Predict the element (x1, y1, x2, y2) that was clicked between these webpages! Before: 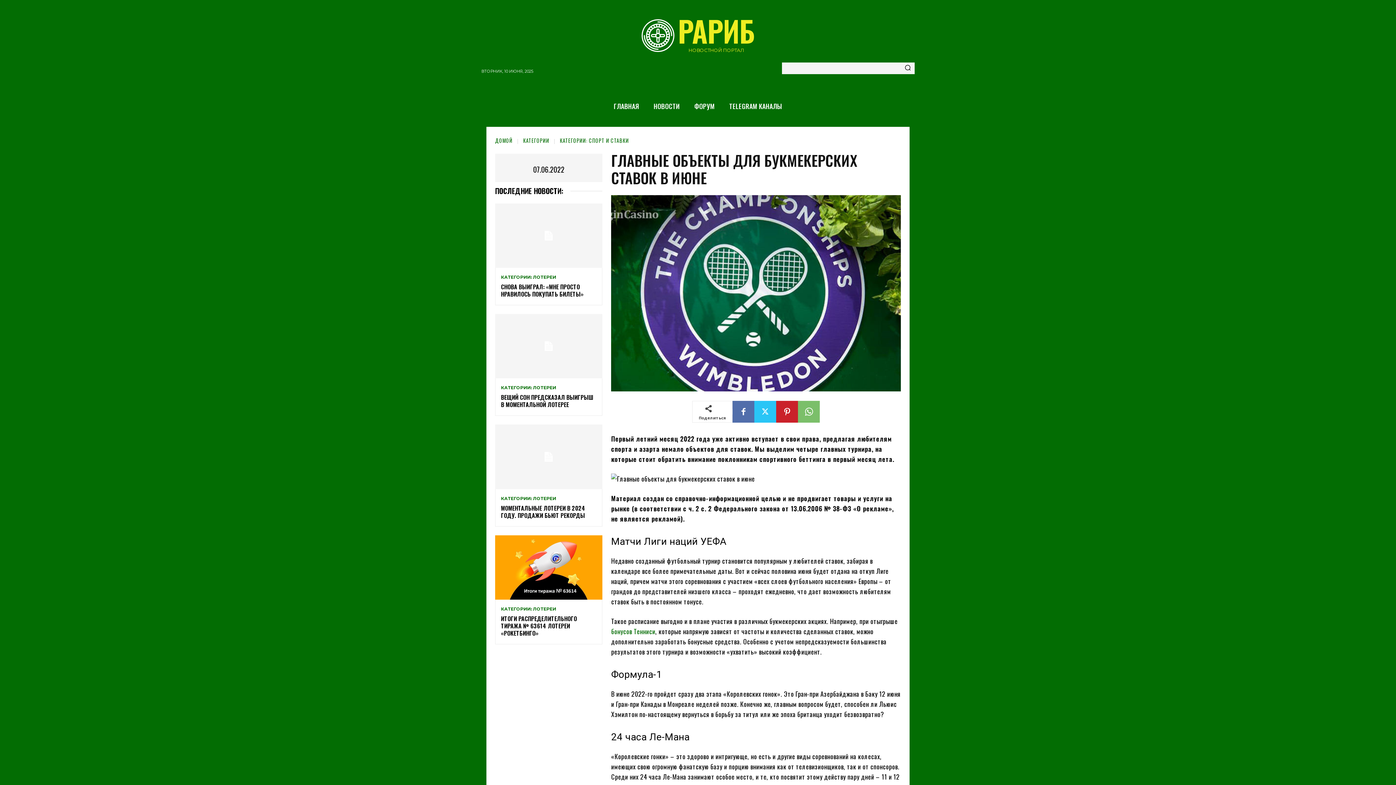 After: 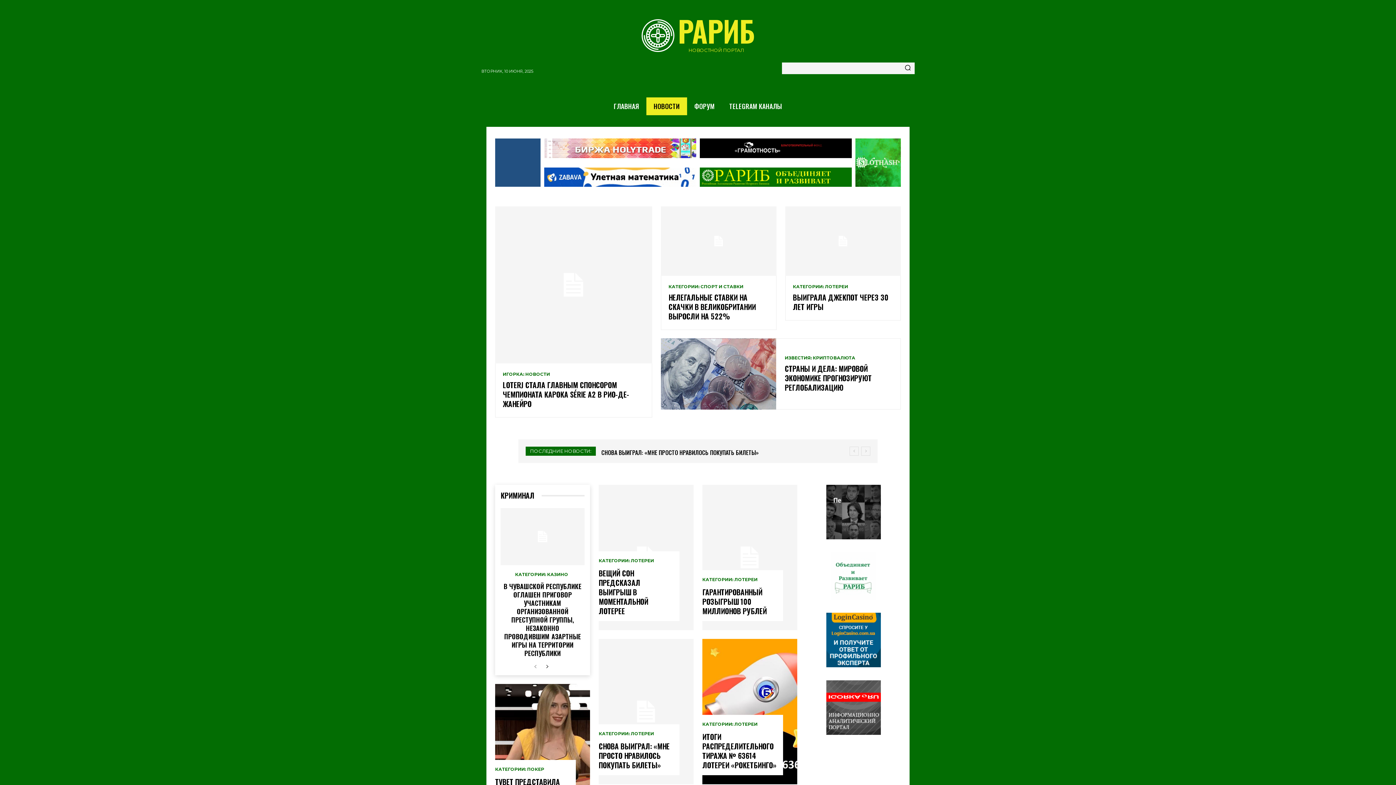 Action: label: РАРИБ
НОВОСТНОЙ ПОРТАЛ bbox: (481, 16, 914, 55)